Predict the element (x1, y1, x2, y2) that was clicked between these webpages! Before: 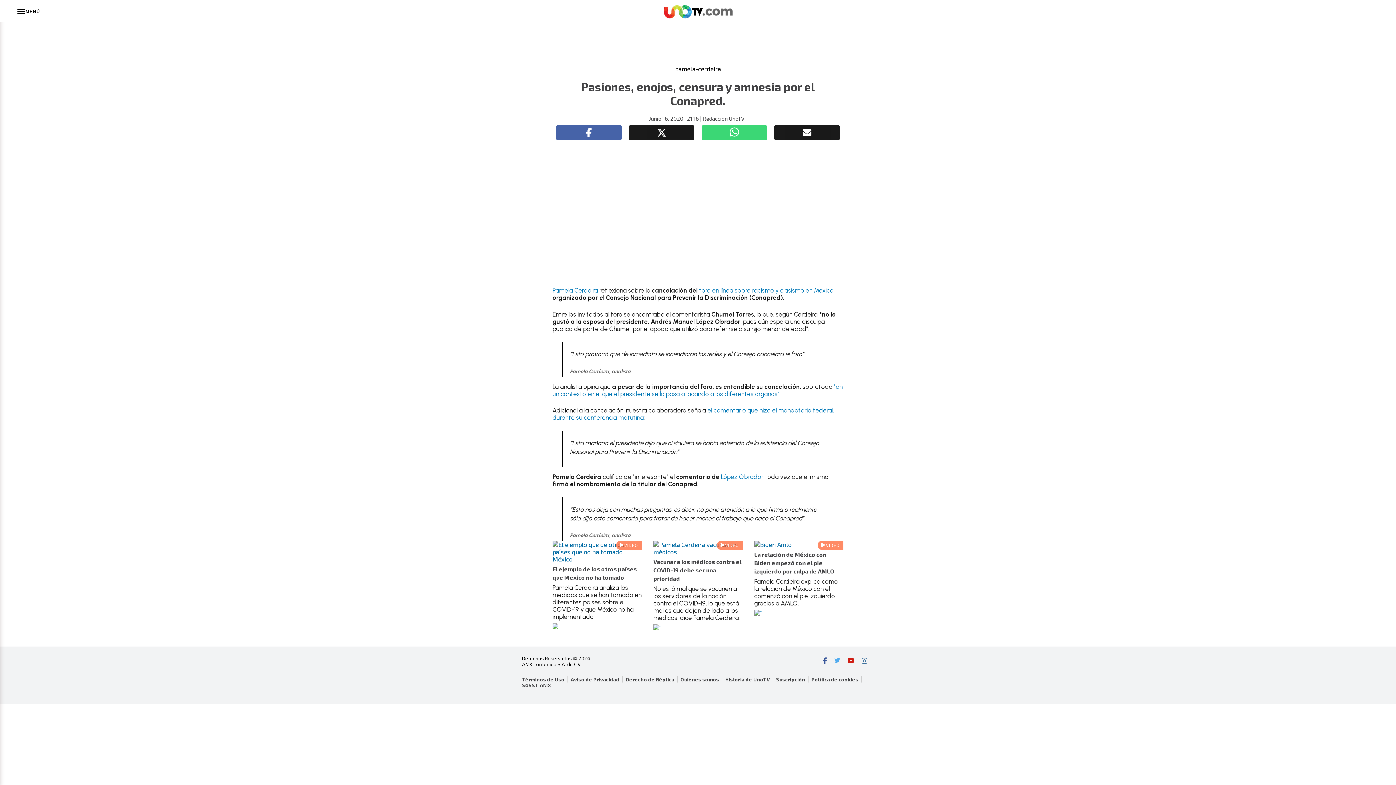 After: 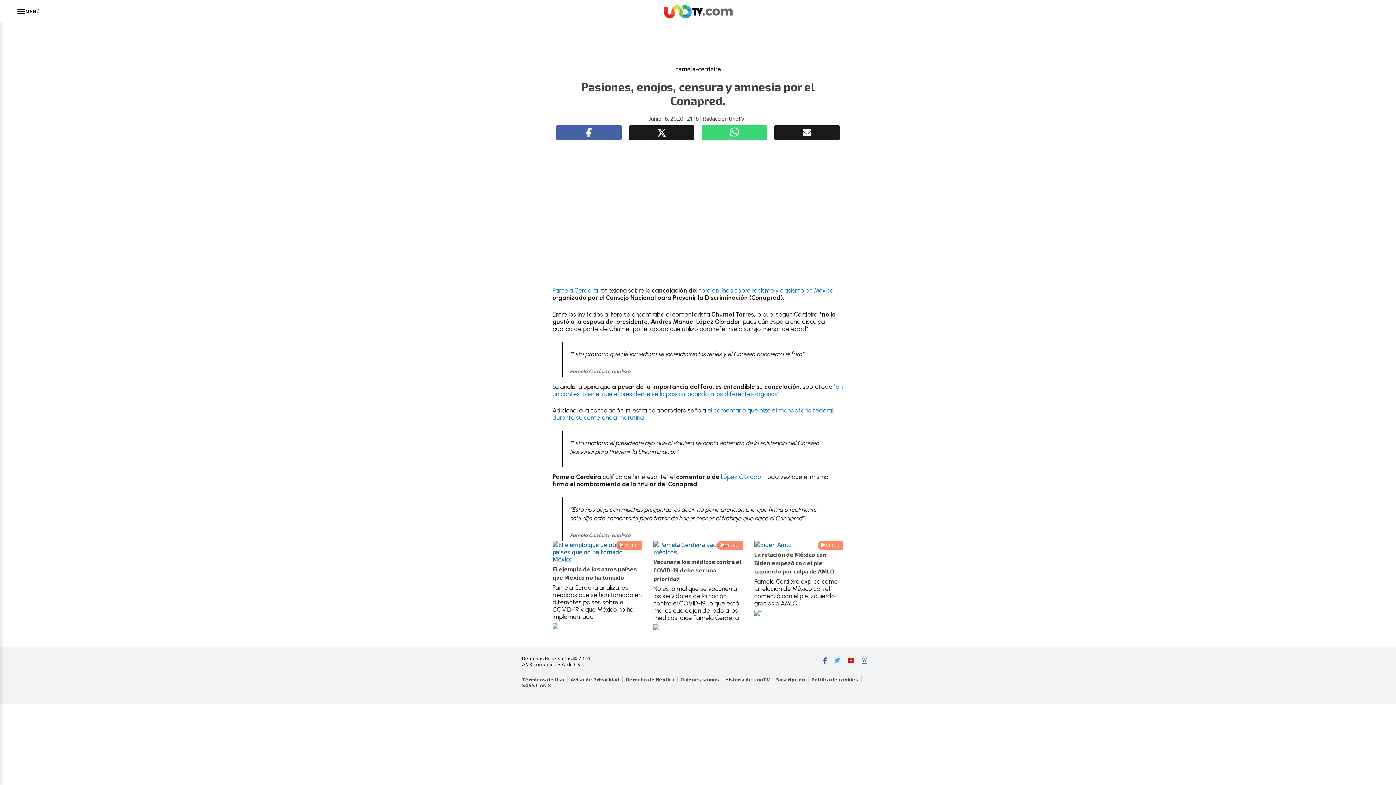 Action: label: Síguenos en Facebook bbox: (819, 654, 830, 669)